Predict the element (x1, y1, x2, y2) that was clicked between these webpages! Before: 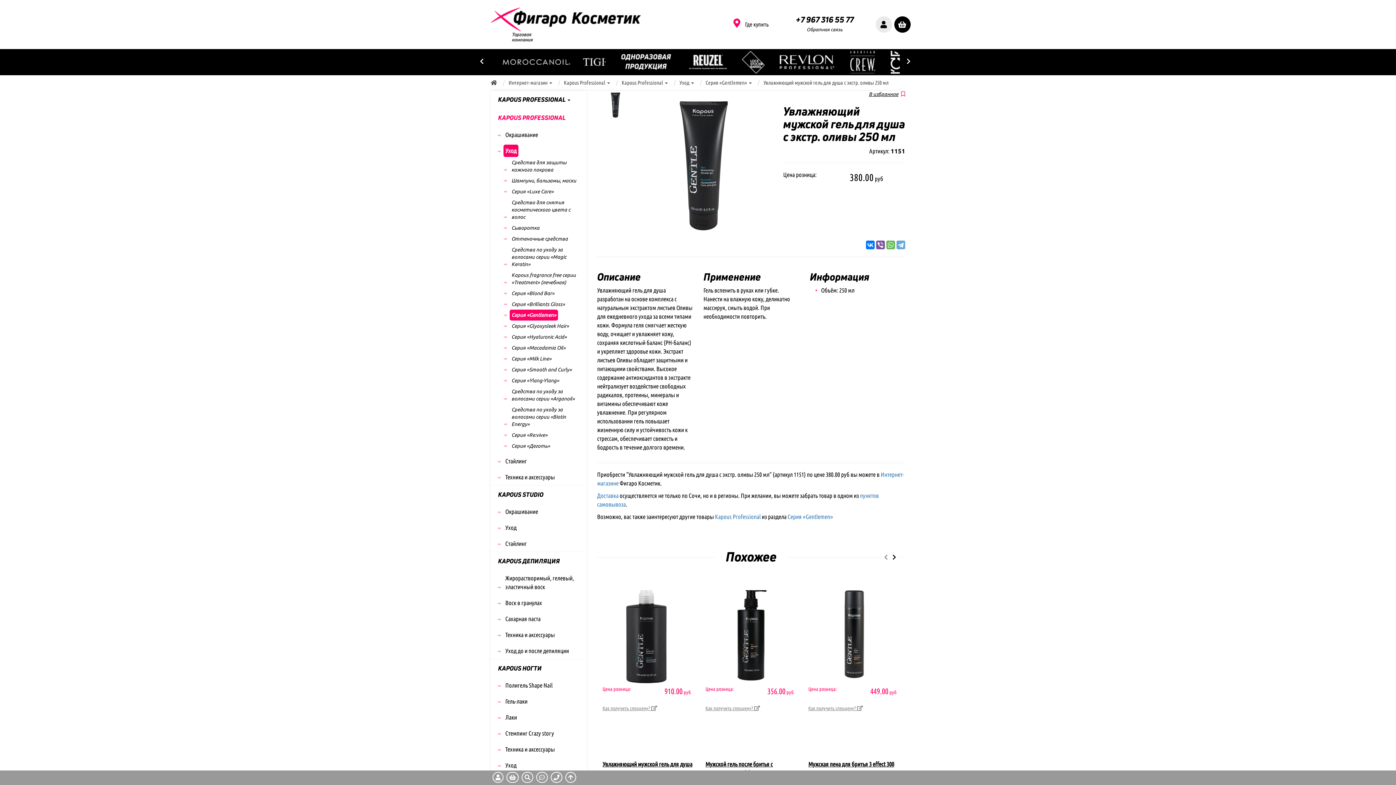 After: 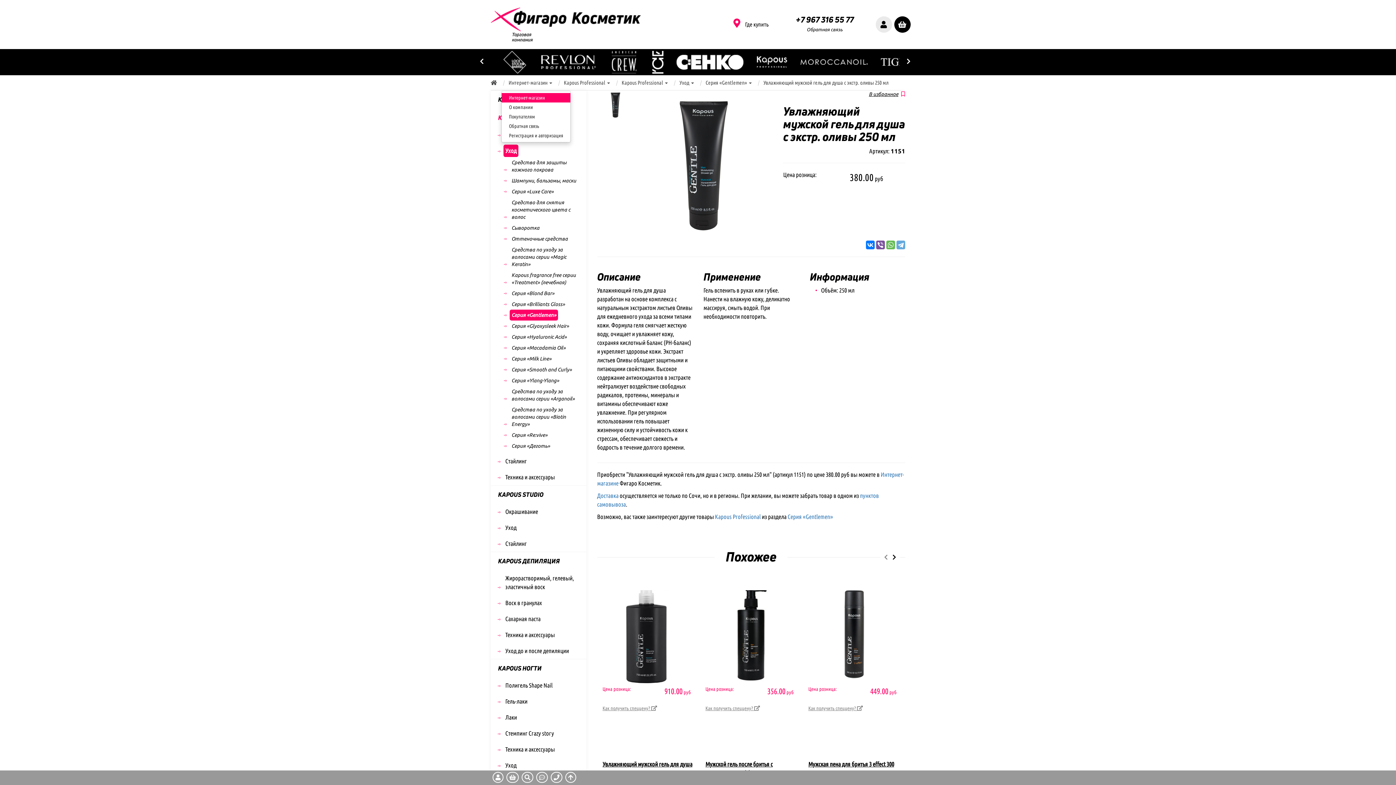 Action: label: Интернет-магазин  bbox: (508, 75, 556, 90)